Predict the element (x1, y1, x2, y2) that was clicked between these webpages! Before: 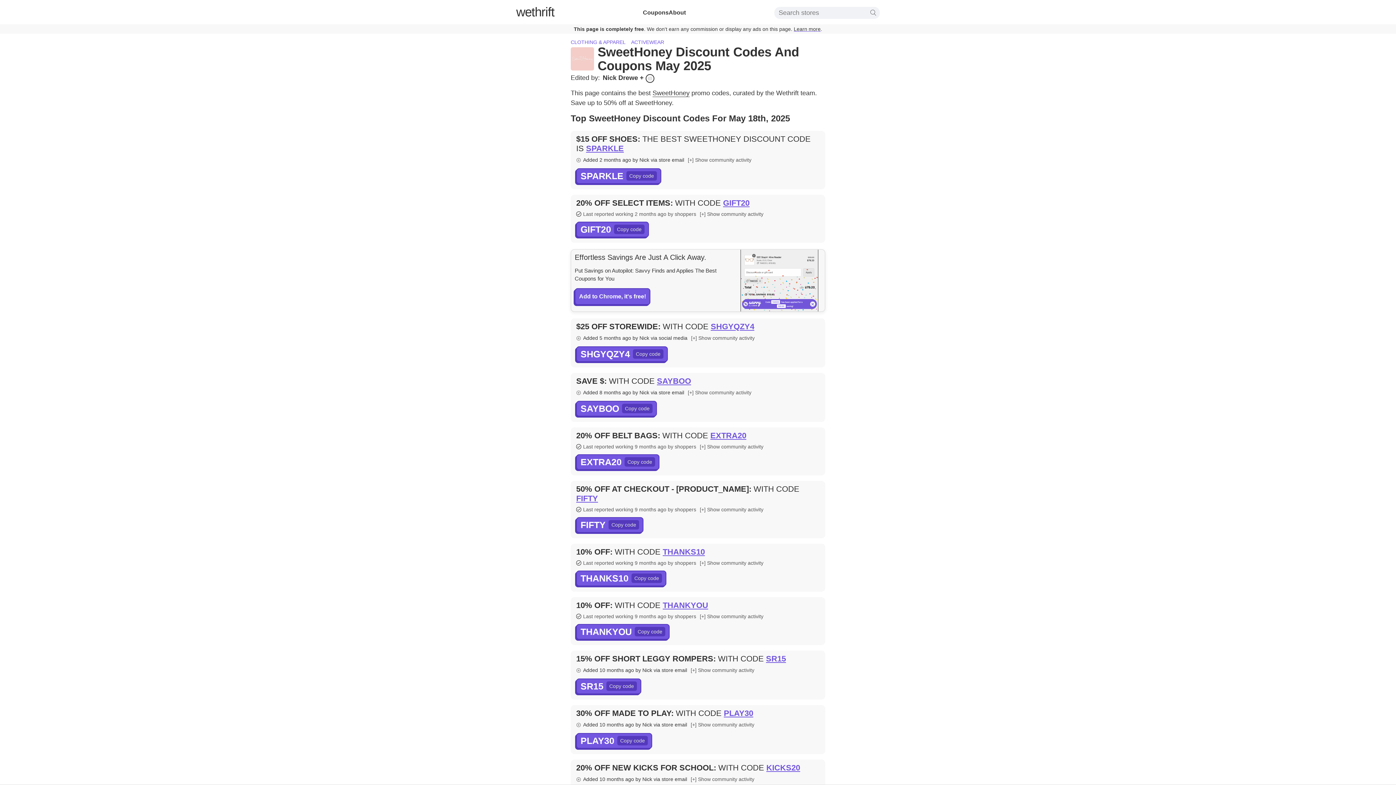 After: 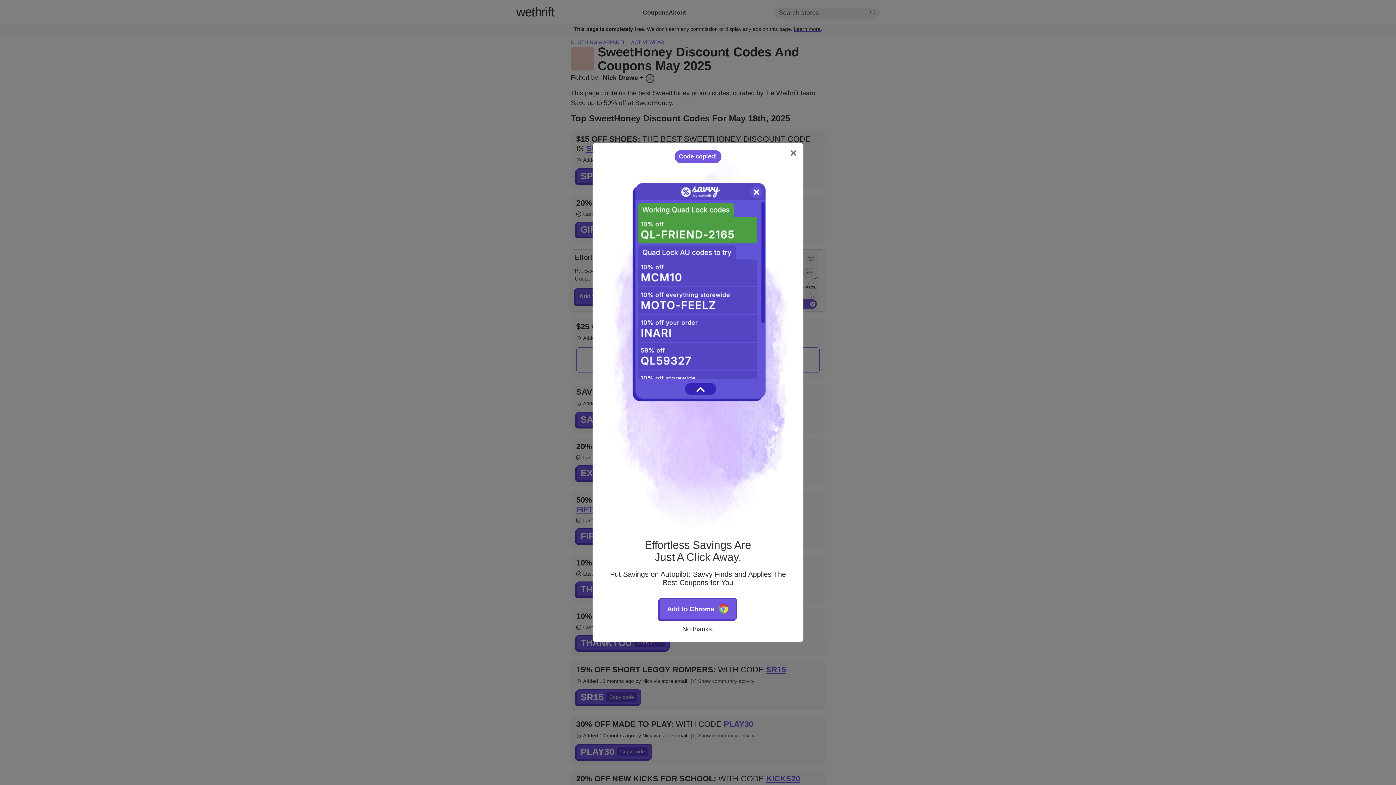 Action: label: SHGYQZY4 bbox: (576, 346, 668, 362)